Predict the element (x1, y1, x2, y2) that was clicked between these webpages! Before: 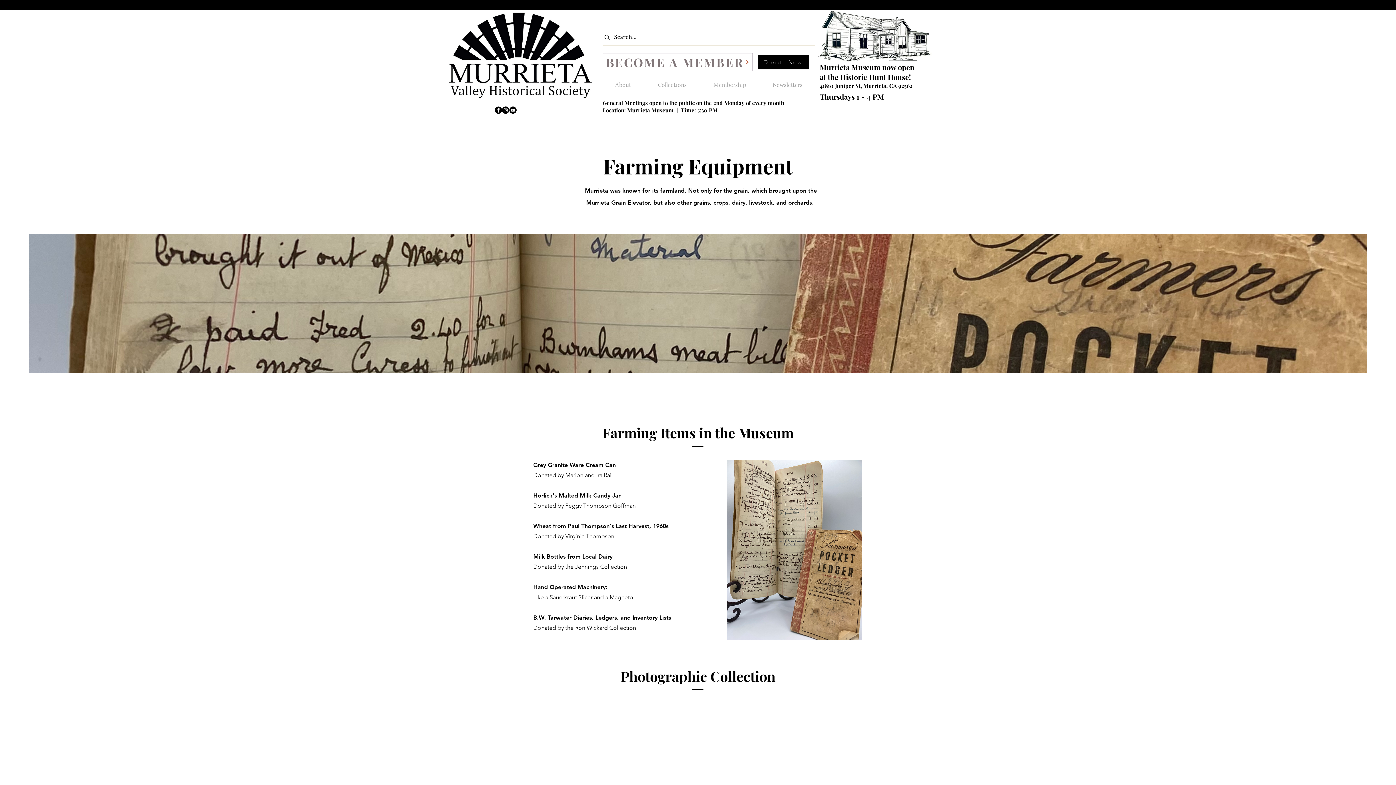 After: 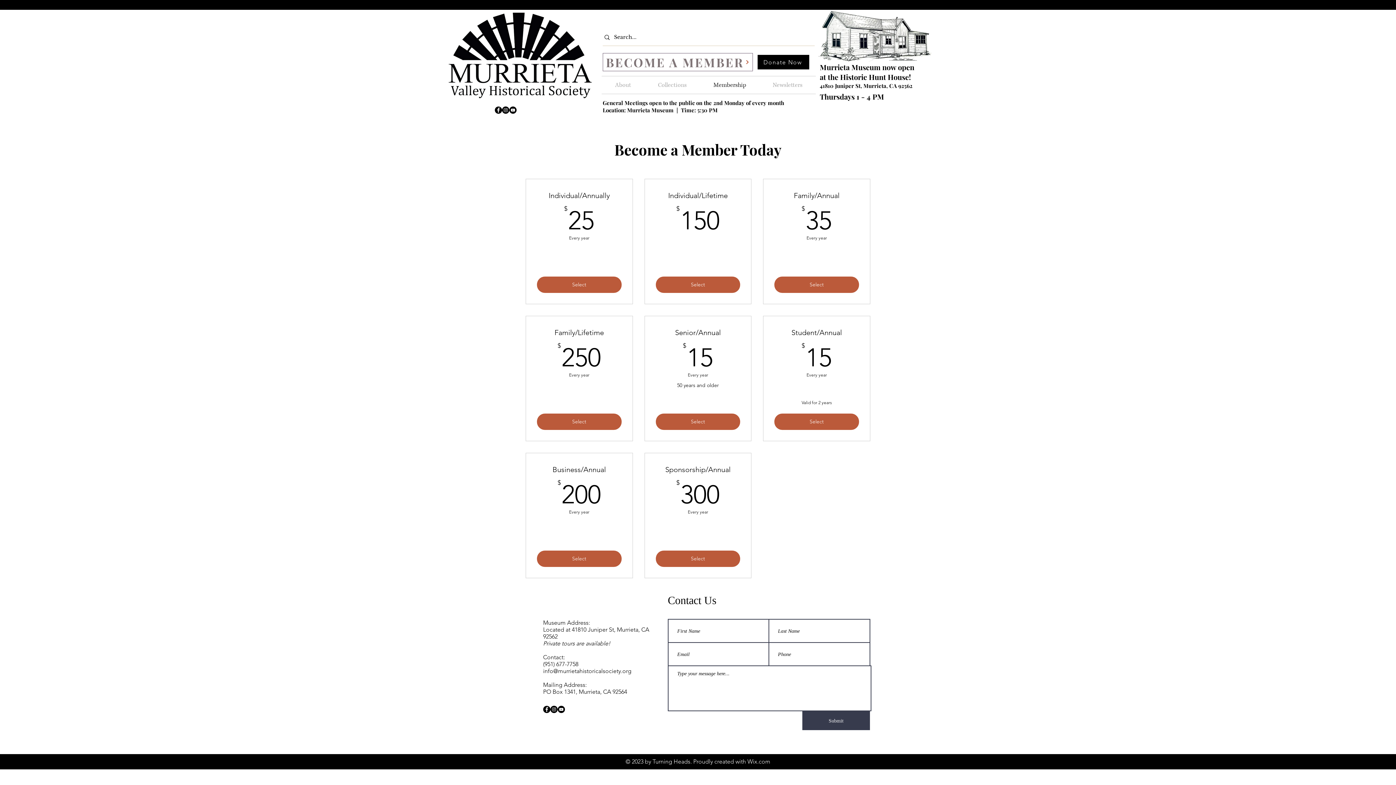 Action: bbox: (602, 53, 753, 71) label: BECOME A MEMBER